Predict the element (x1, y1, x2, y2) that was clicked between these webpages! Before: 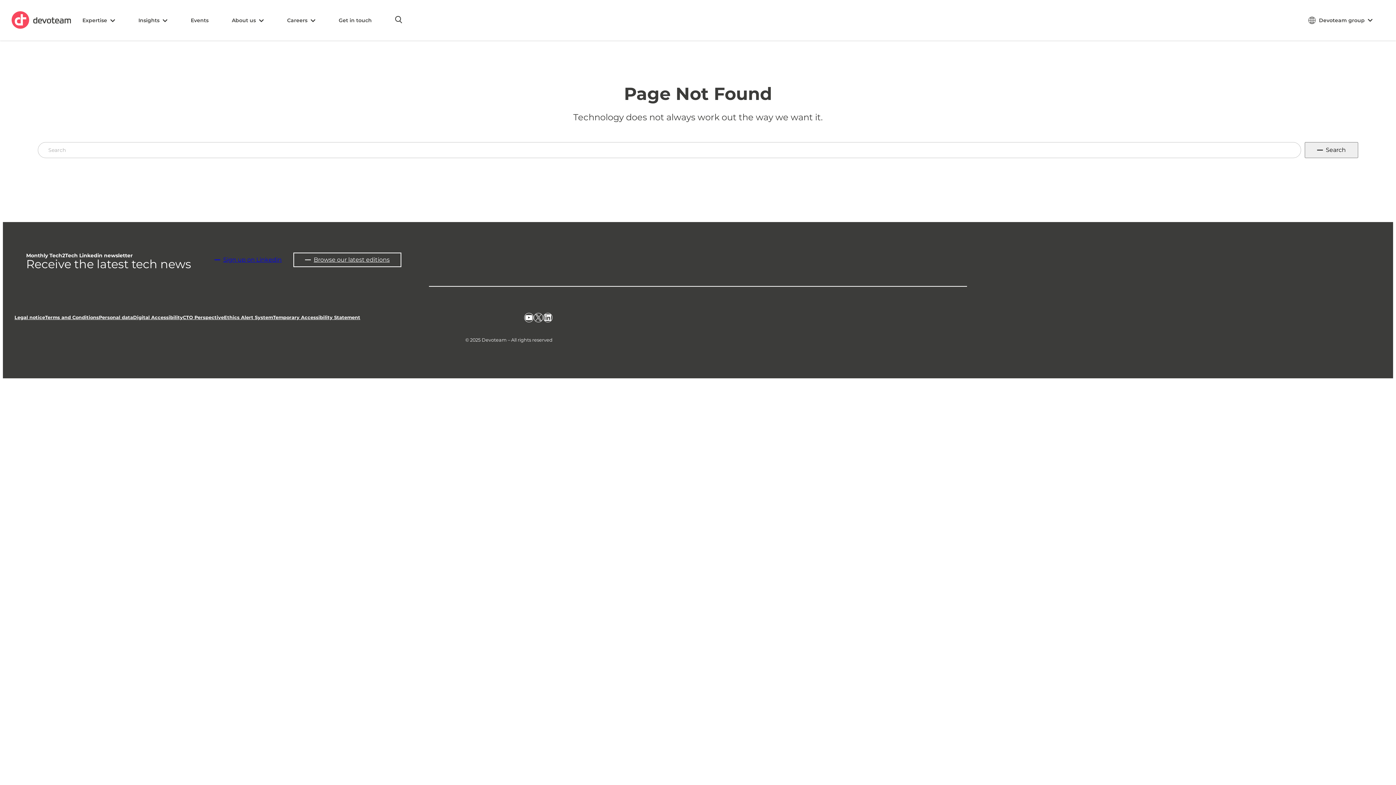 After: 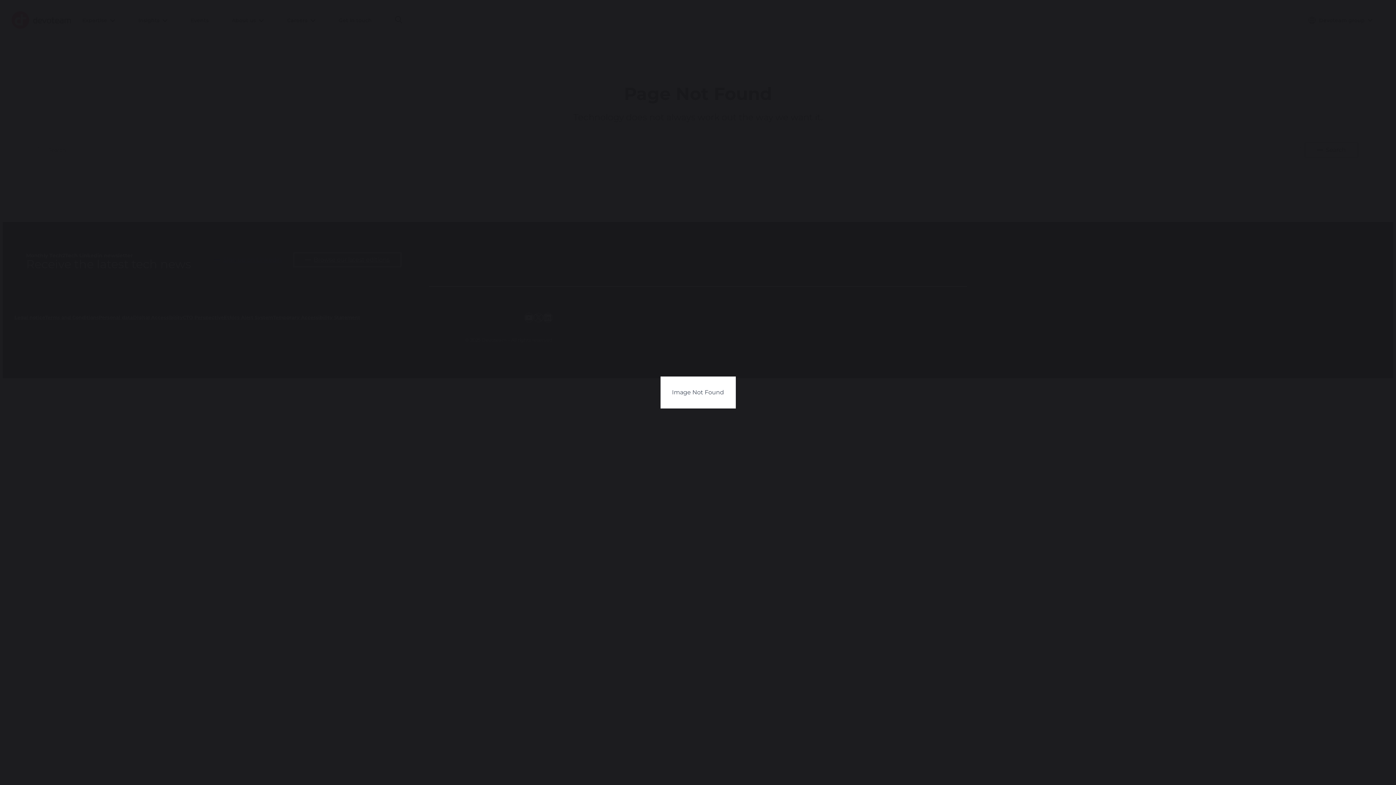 Action: bbox: (524, 313, 533, 322) label: YouTube